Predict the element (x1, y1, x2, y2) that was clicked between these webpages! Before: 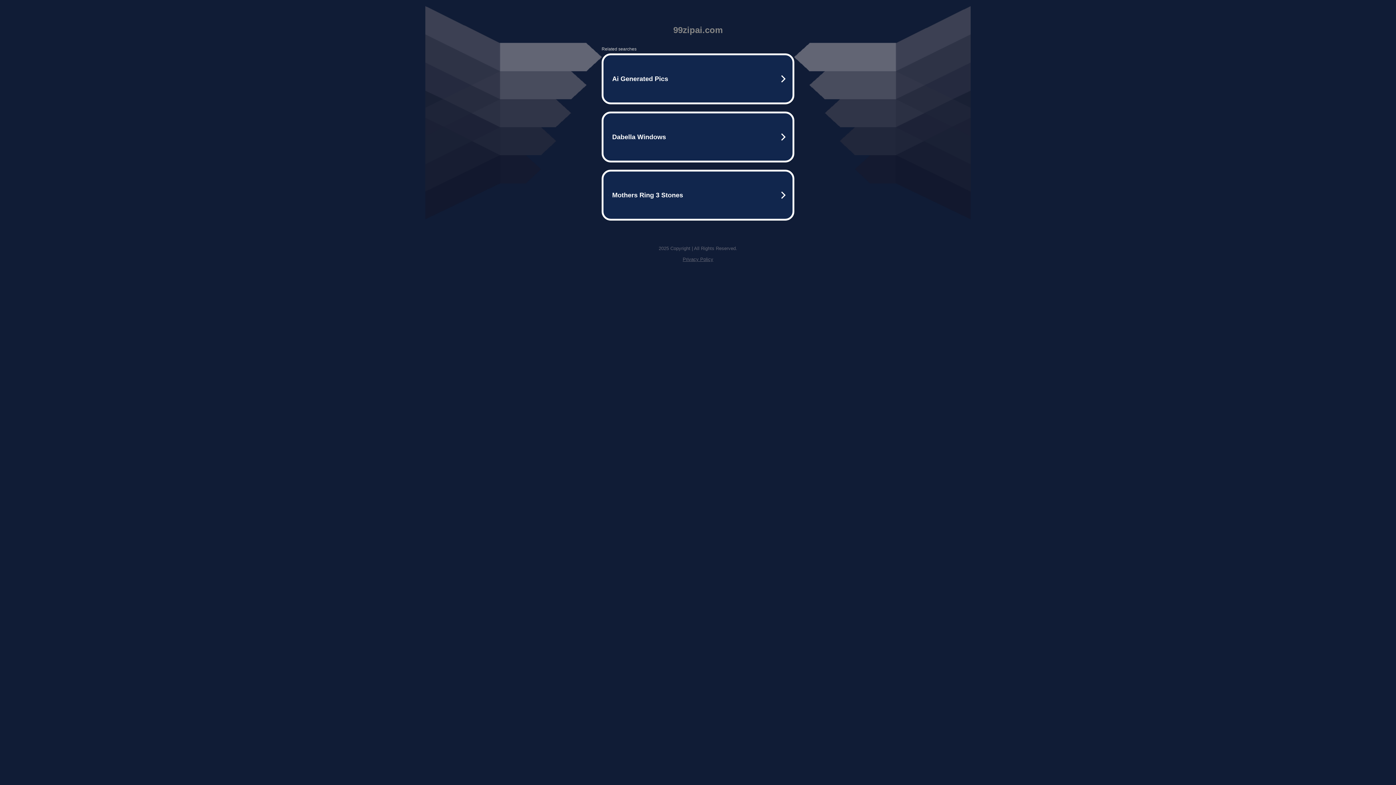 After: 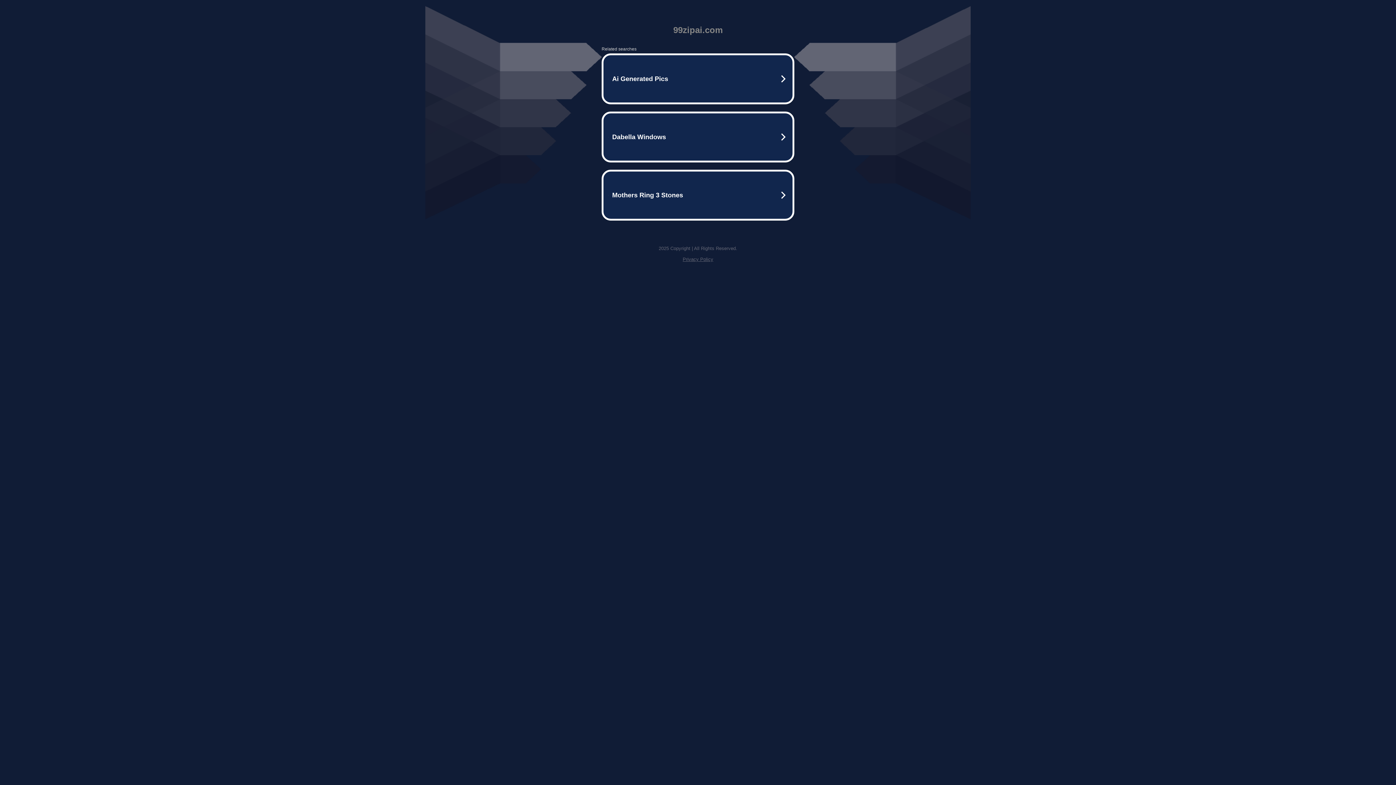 Action: label: Privacy Policy bbox: (682, 256, 713, 262)